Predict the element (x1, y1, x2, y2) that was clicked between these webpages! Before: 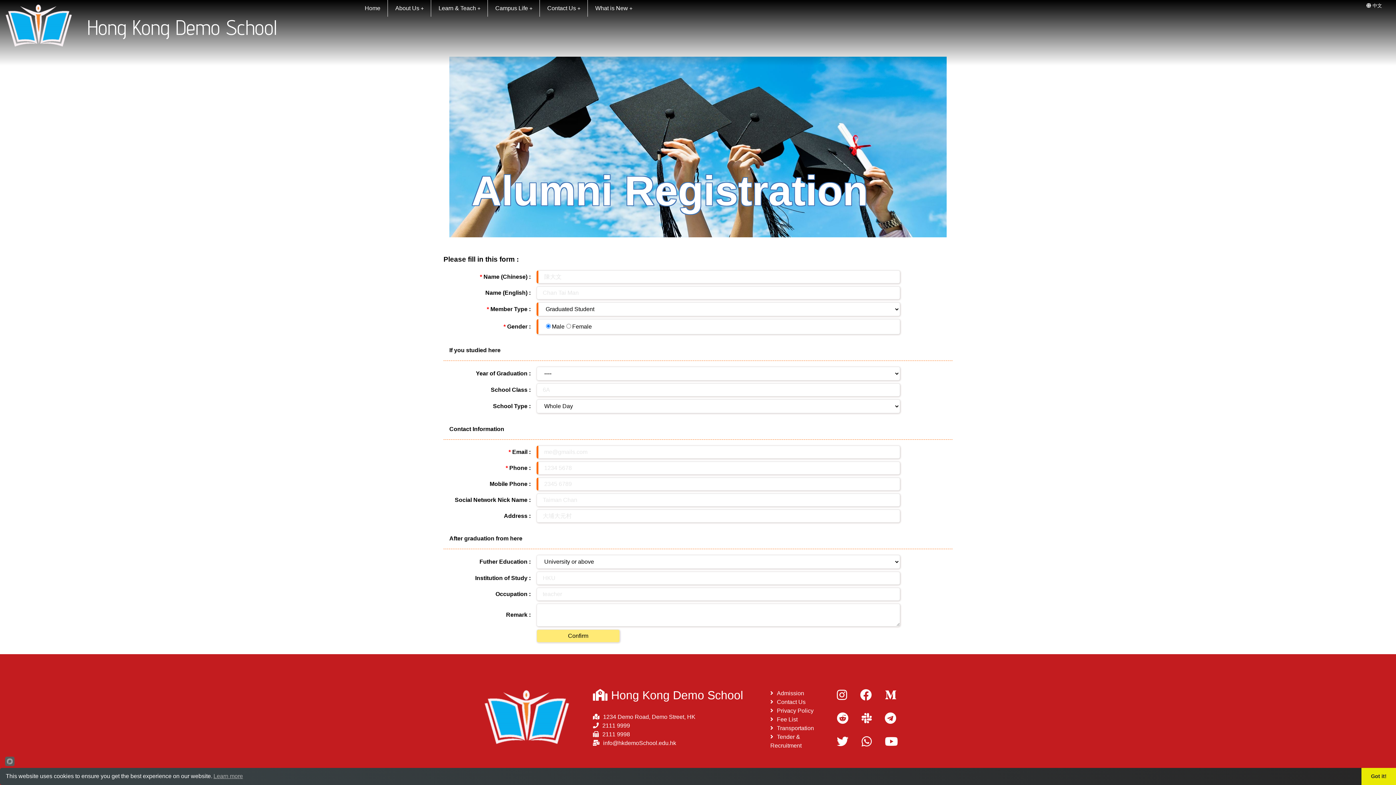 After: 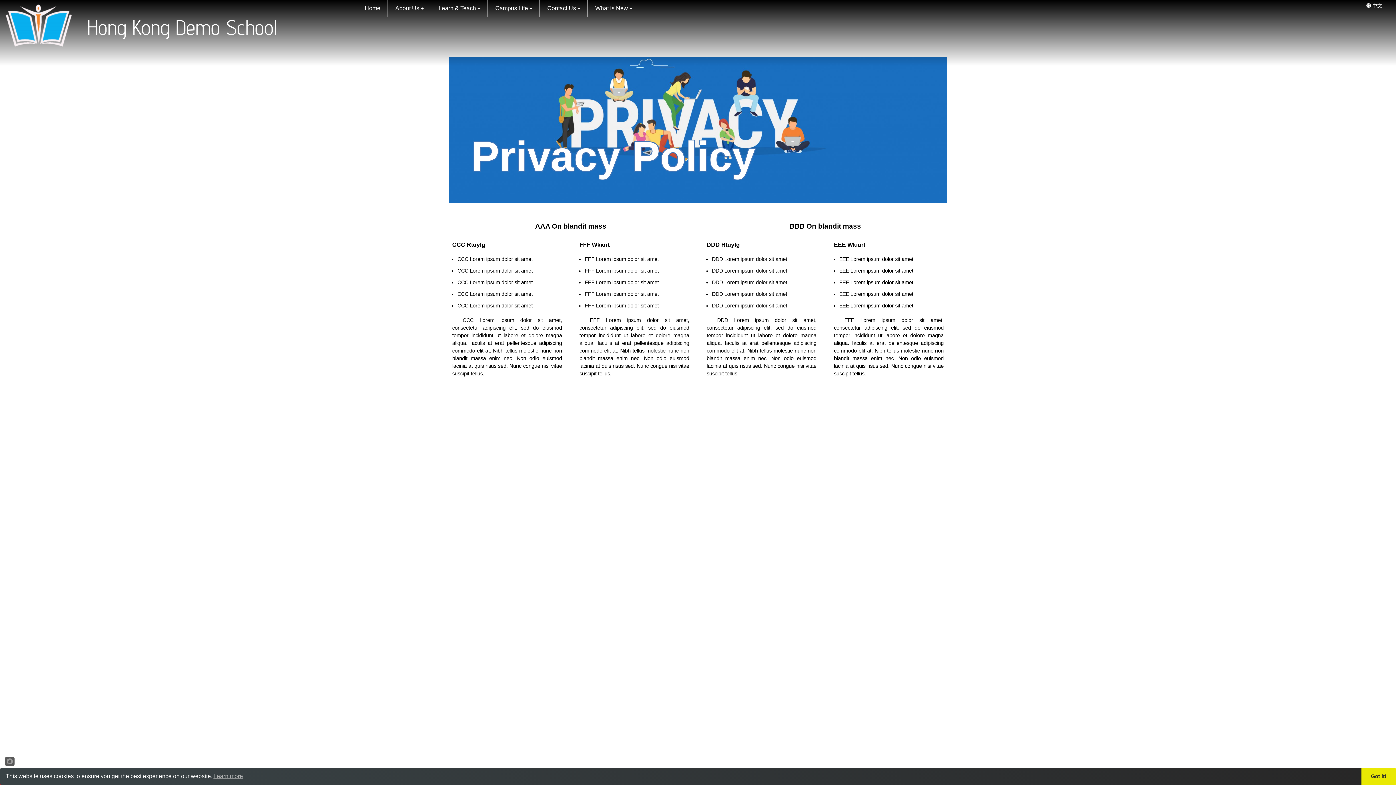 Action: label: Privacy Policy bbox: (770, 706, 825, 715)